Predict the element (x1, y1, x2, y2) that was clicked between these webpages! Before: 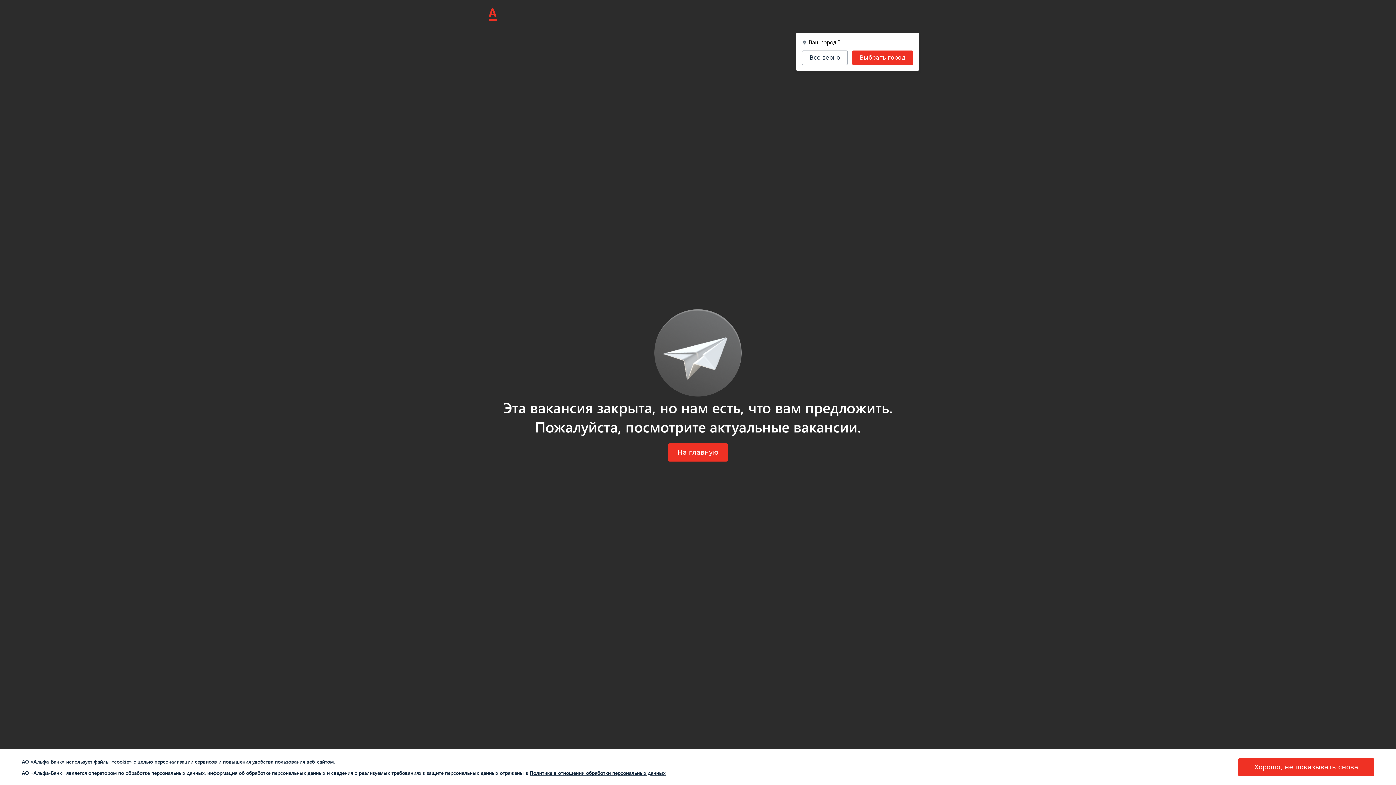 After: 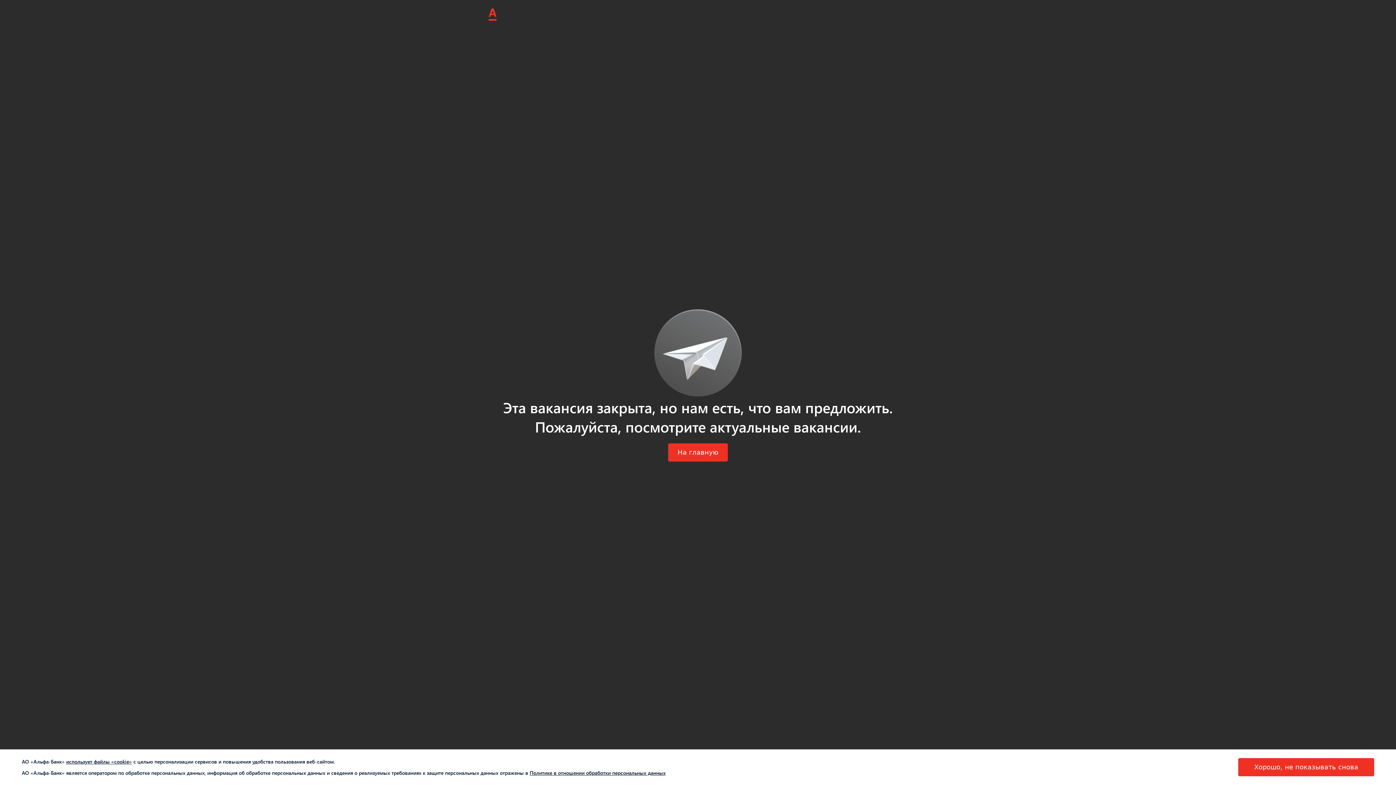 Action: label: Все верно bbox: (802, 50, 848, 65)